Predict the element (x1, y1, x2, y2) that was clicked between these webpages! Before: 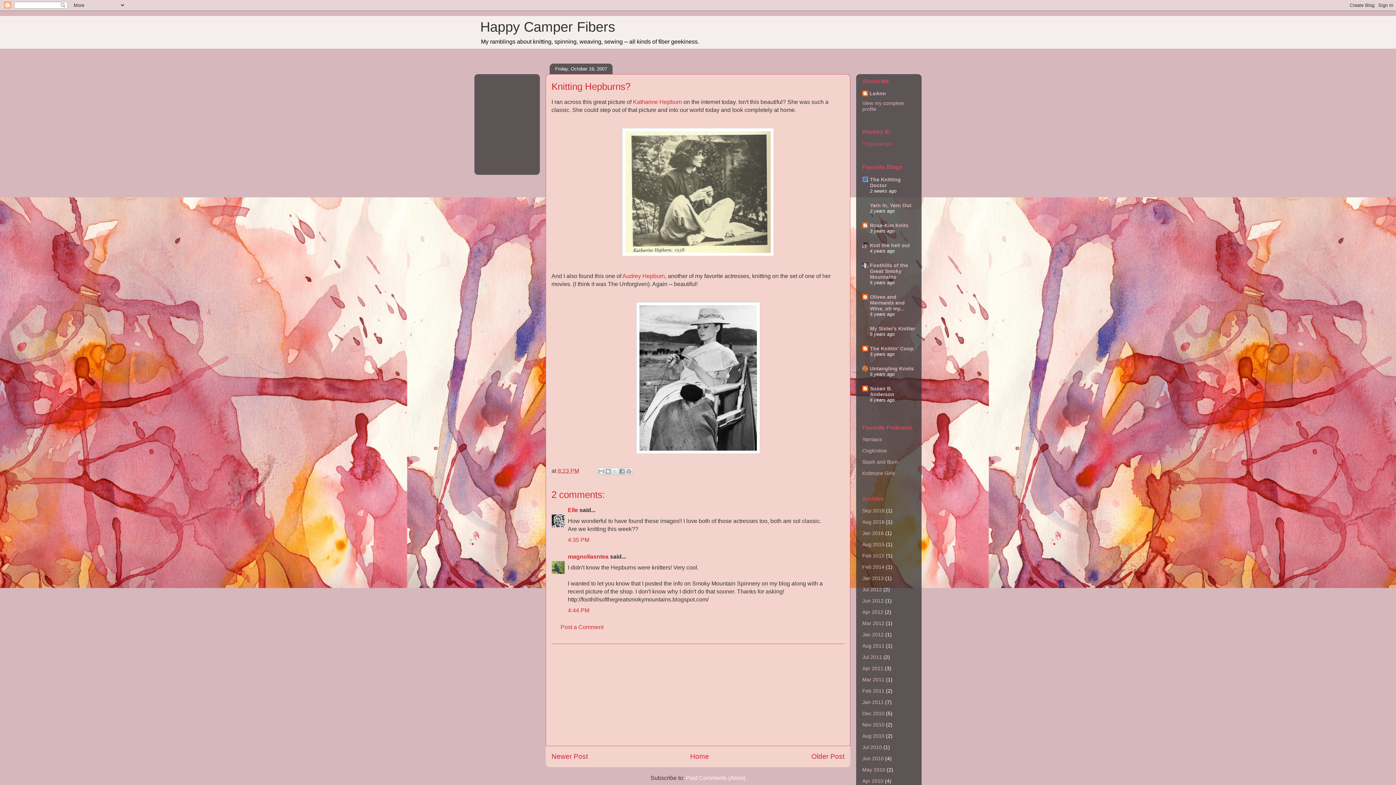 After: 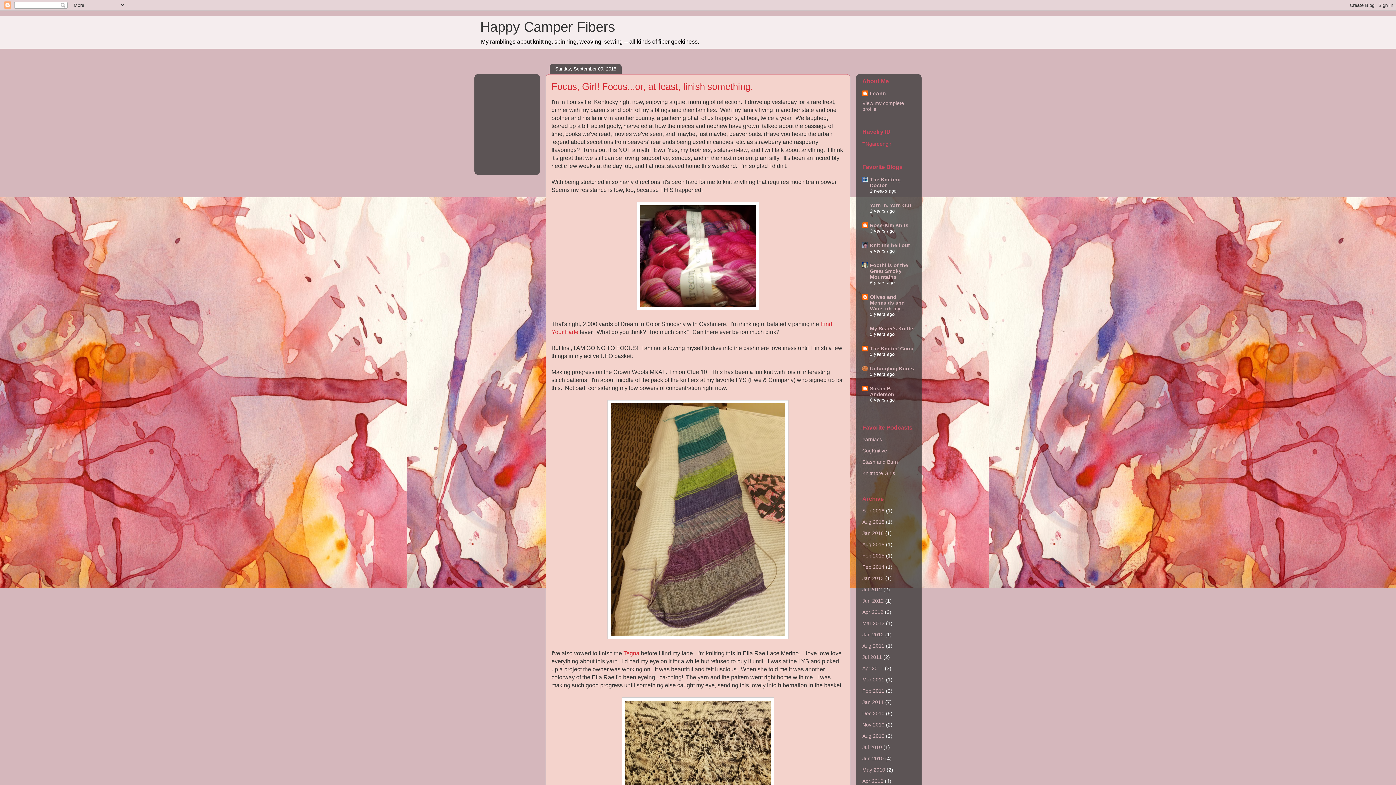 Action: bbox: (862, 507, 884, 513) label: Sep 2018